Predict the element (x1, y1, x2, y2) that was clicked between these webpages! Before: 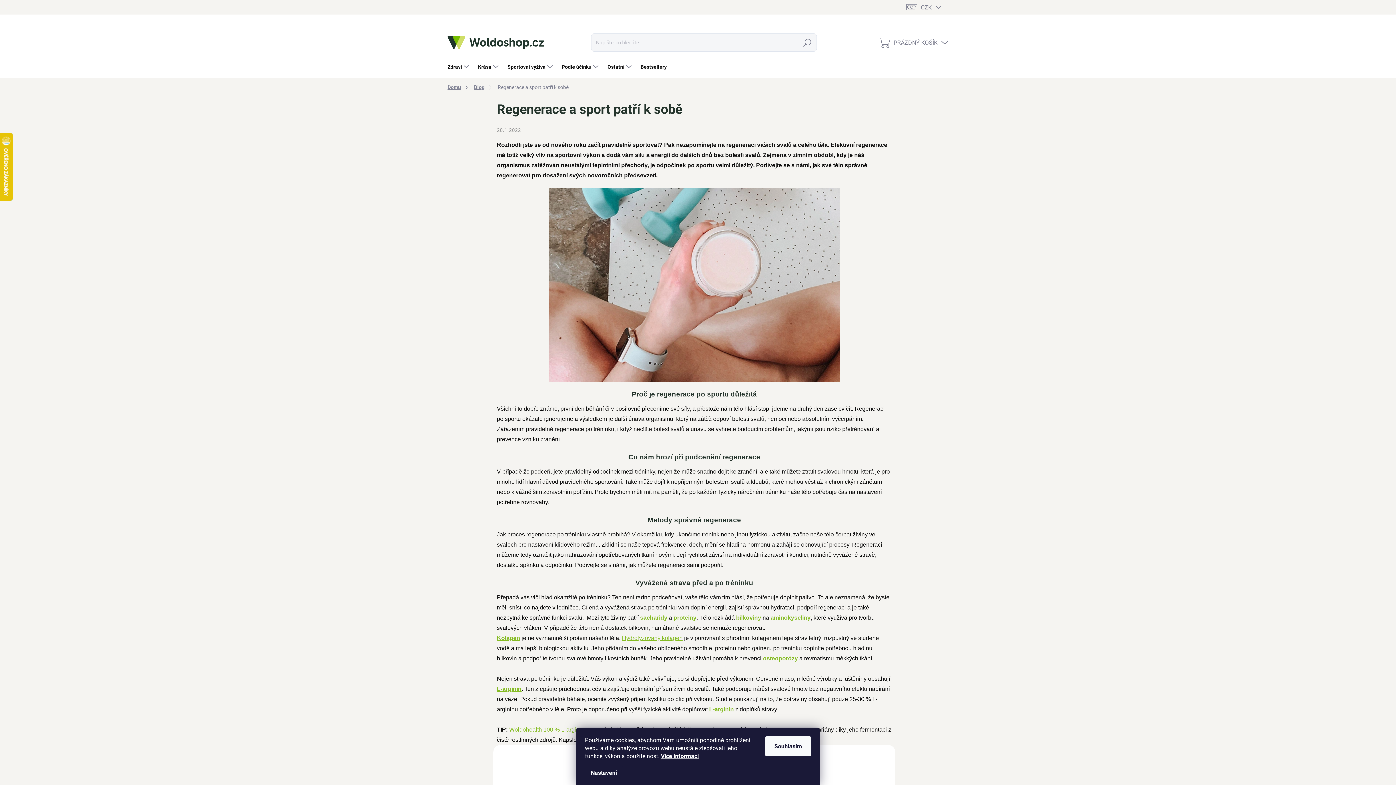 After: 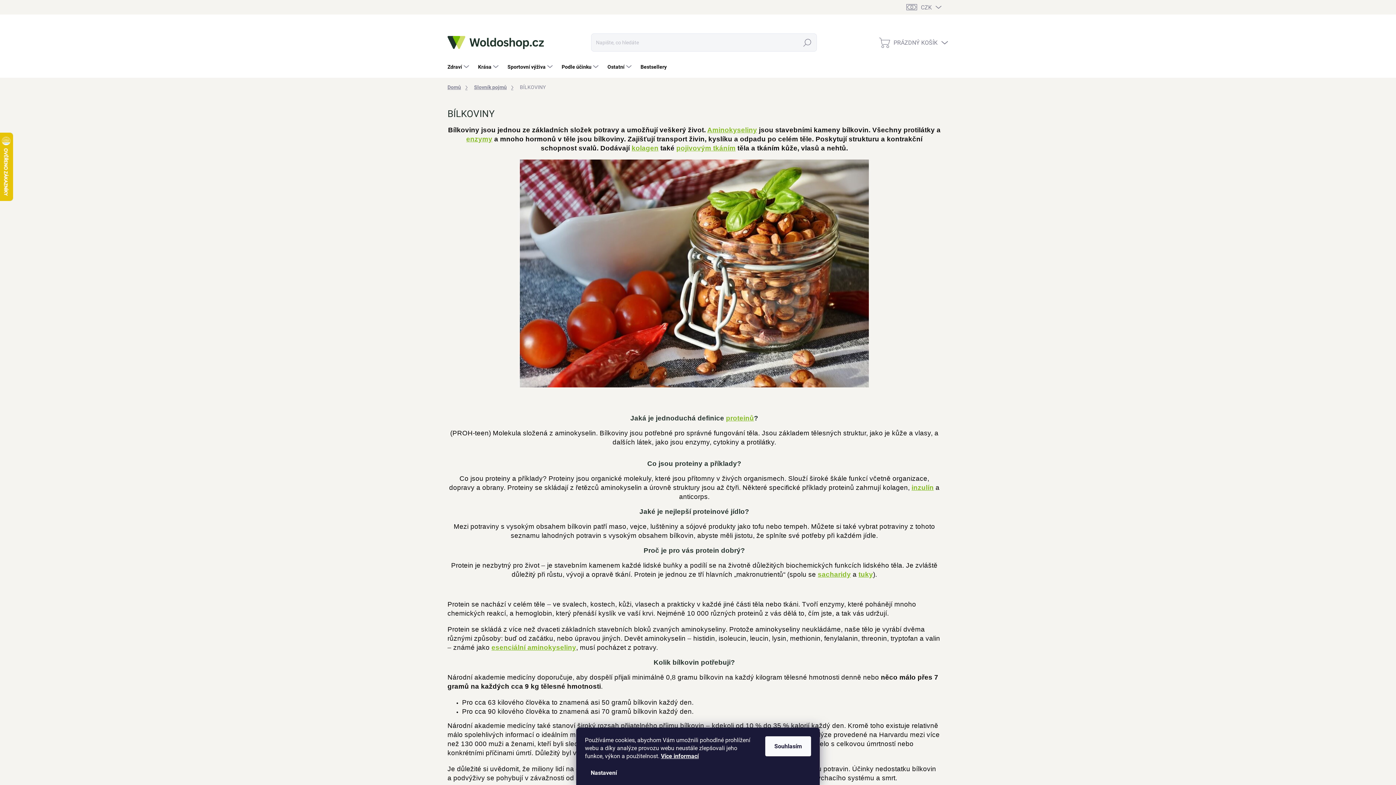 Action: bbox: (736, 614, 761, 621) label: bílkoviny